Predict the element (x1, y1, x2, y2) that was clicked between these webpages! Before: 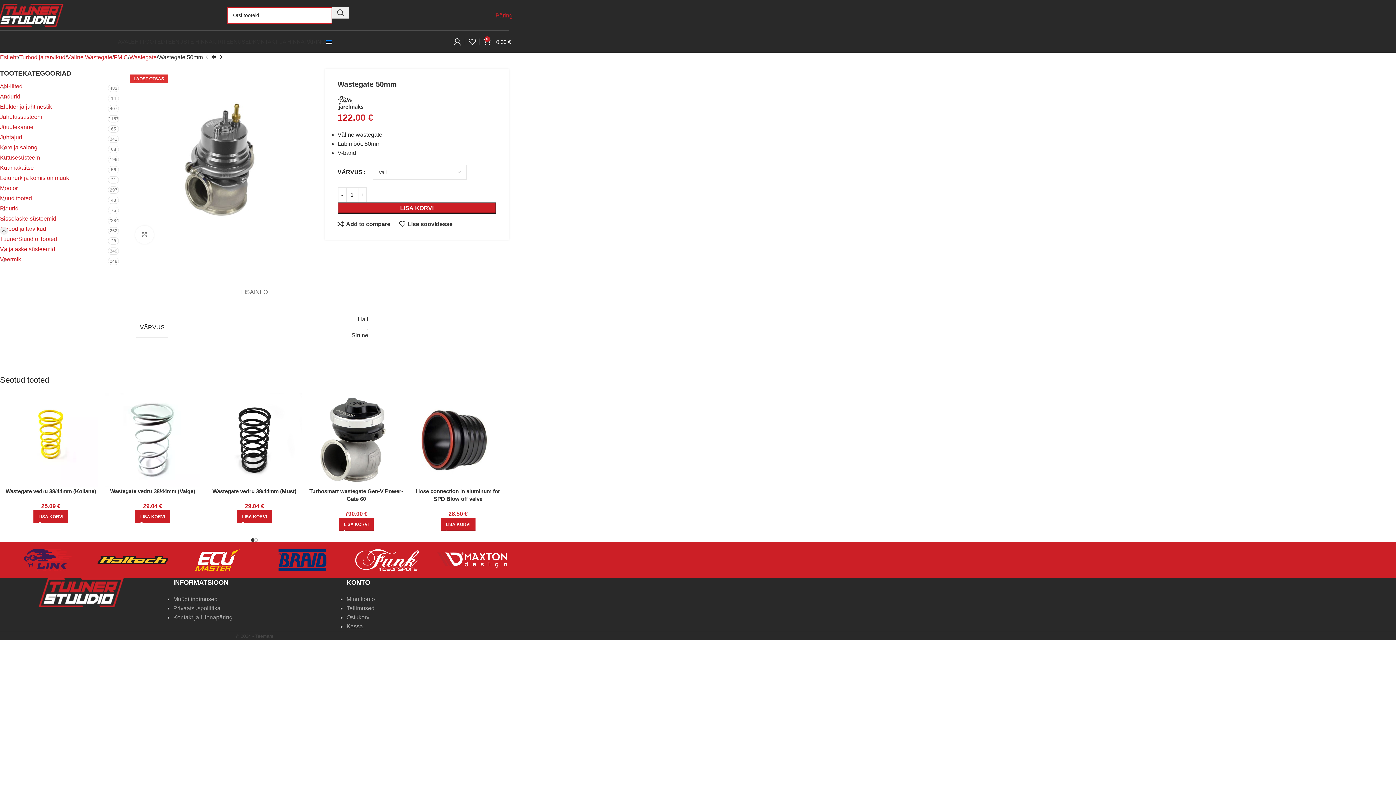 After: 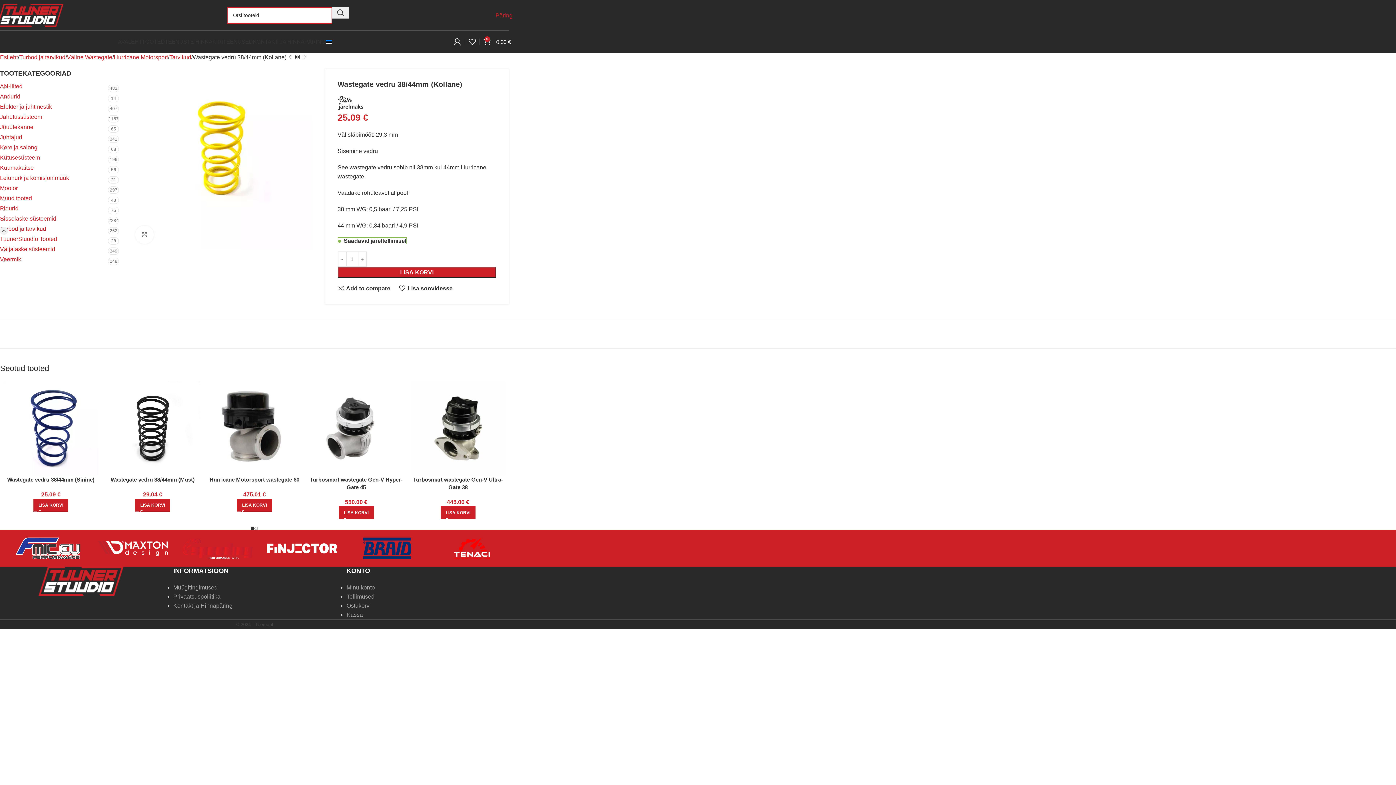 Action: label: Wastegate vedru 38/44mm (Kollane) bbox: (5, 488, 96, 494)